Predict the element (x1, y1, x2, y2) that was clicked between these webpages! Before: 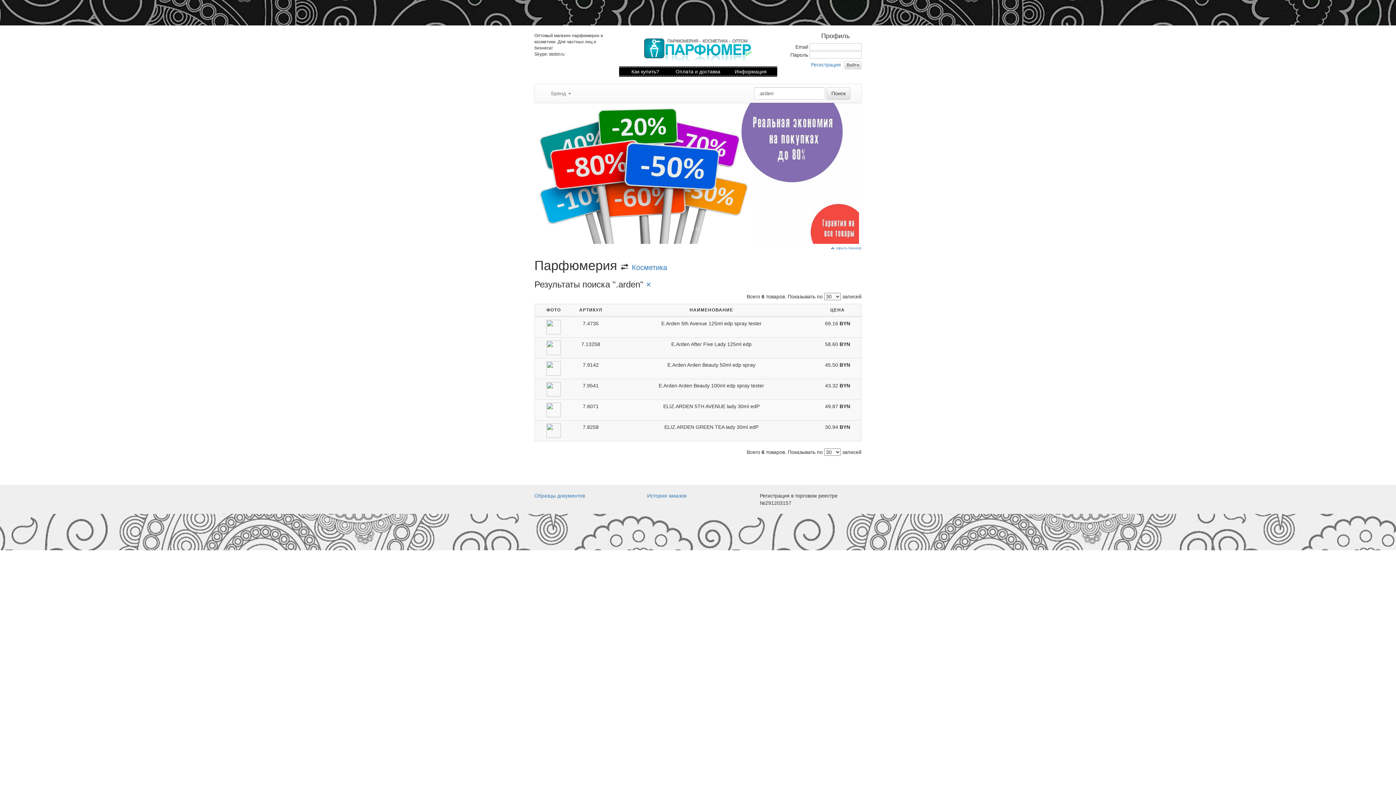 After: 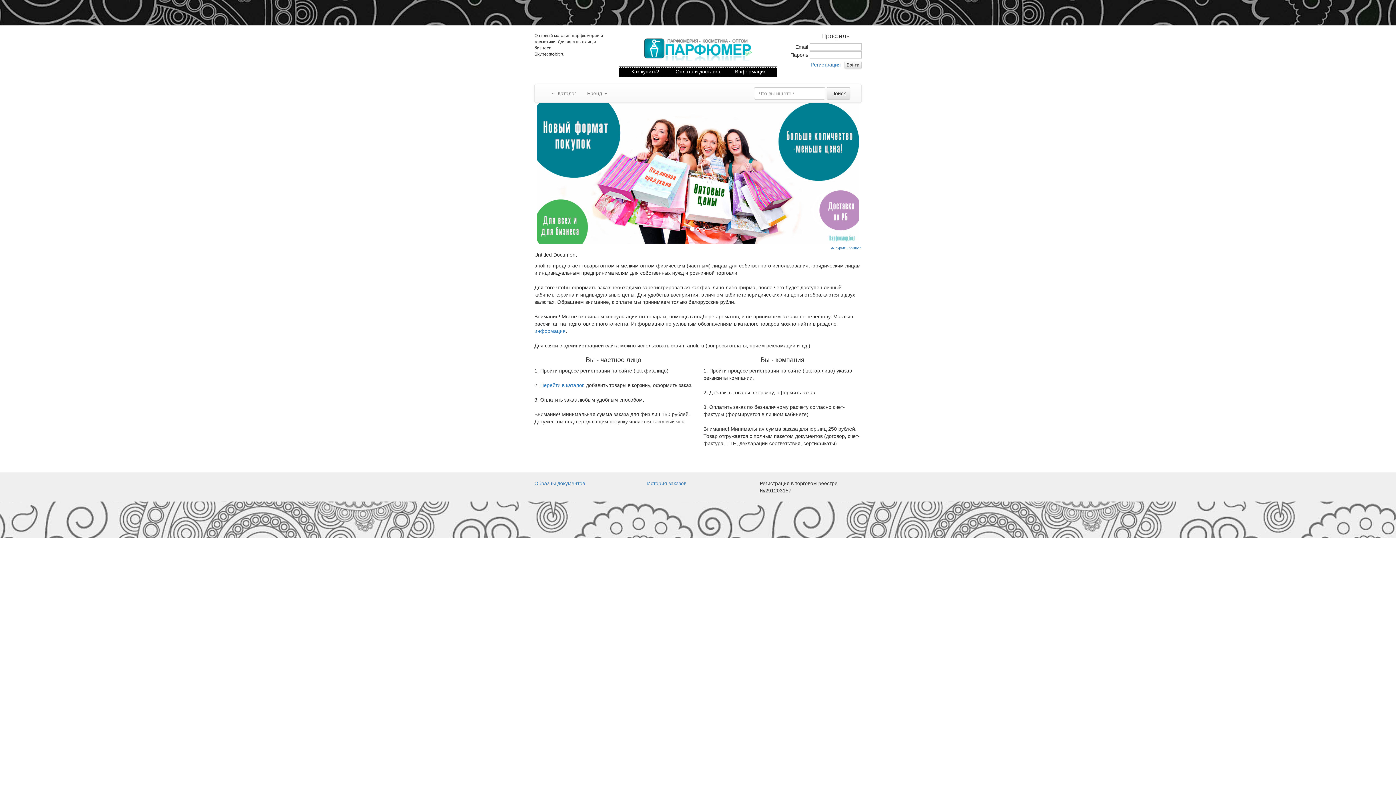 Action: label: Как купить? bbox: (619, 68, 671, 75)